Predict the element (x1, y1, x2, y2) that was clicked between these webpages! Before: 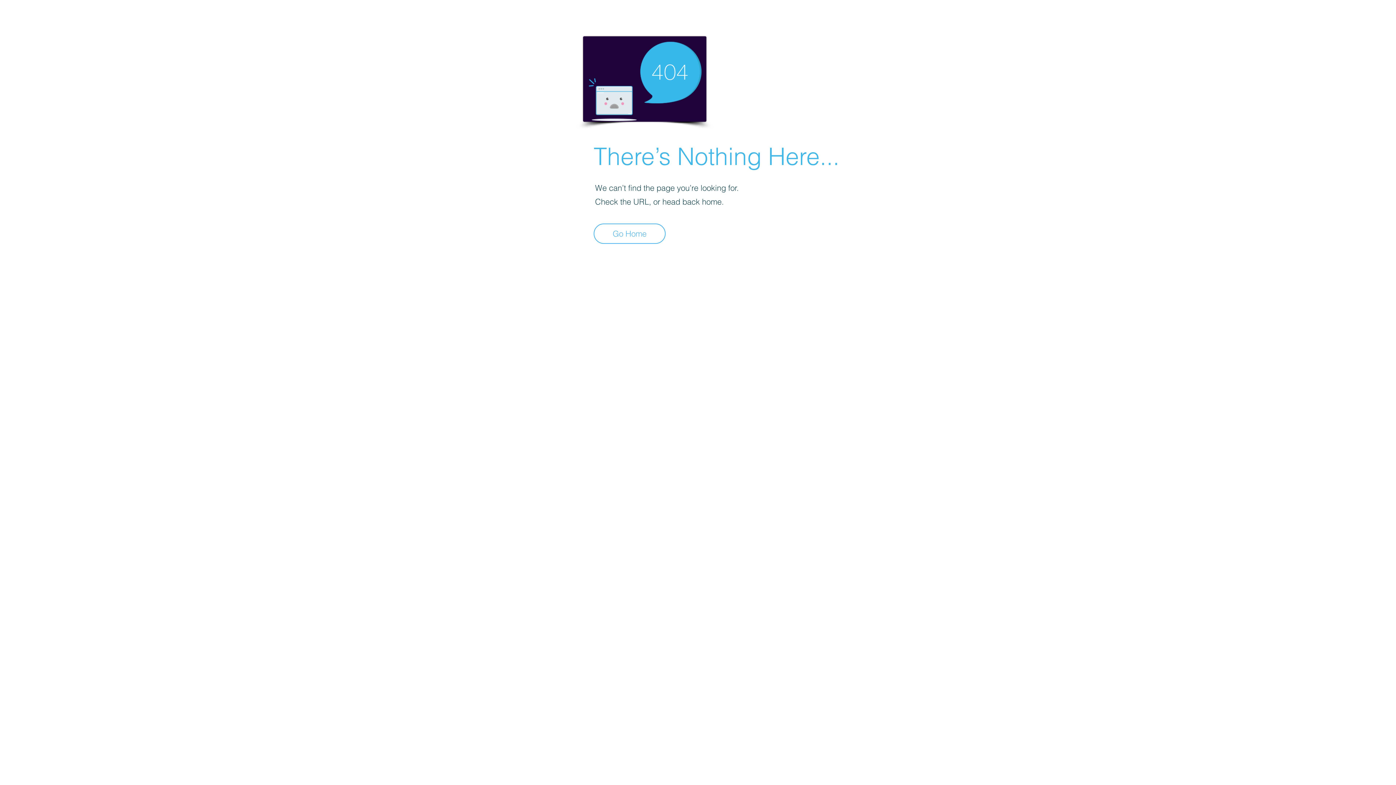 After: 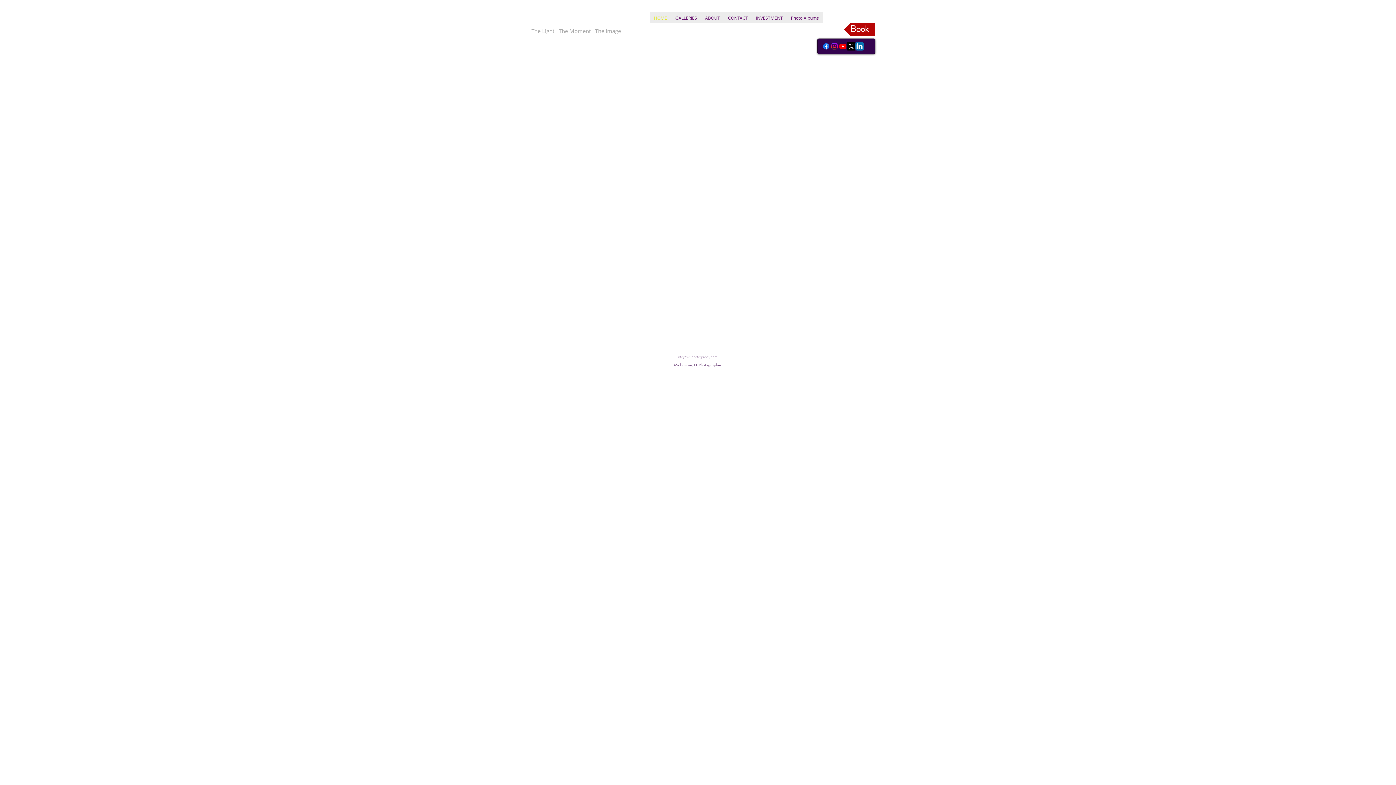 Action: label: Go Home bbox: (593, 223, 665, 244)